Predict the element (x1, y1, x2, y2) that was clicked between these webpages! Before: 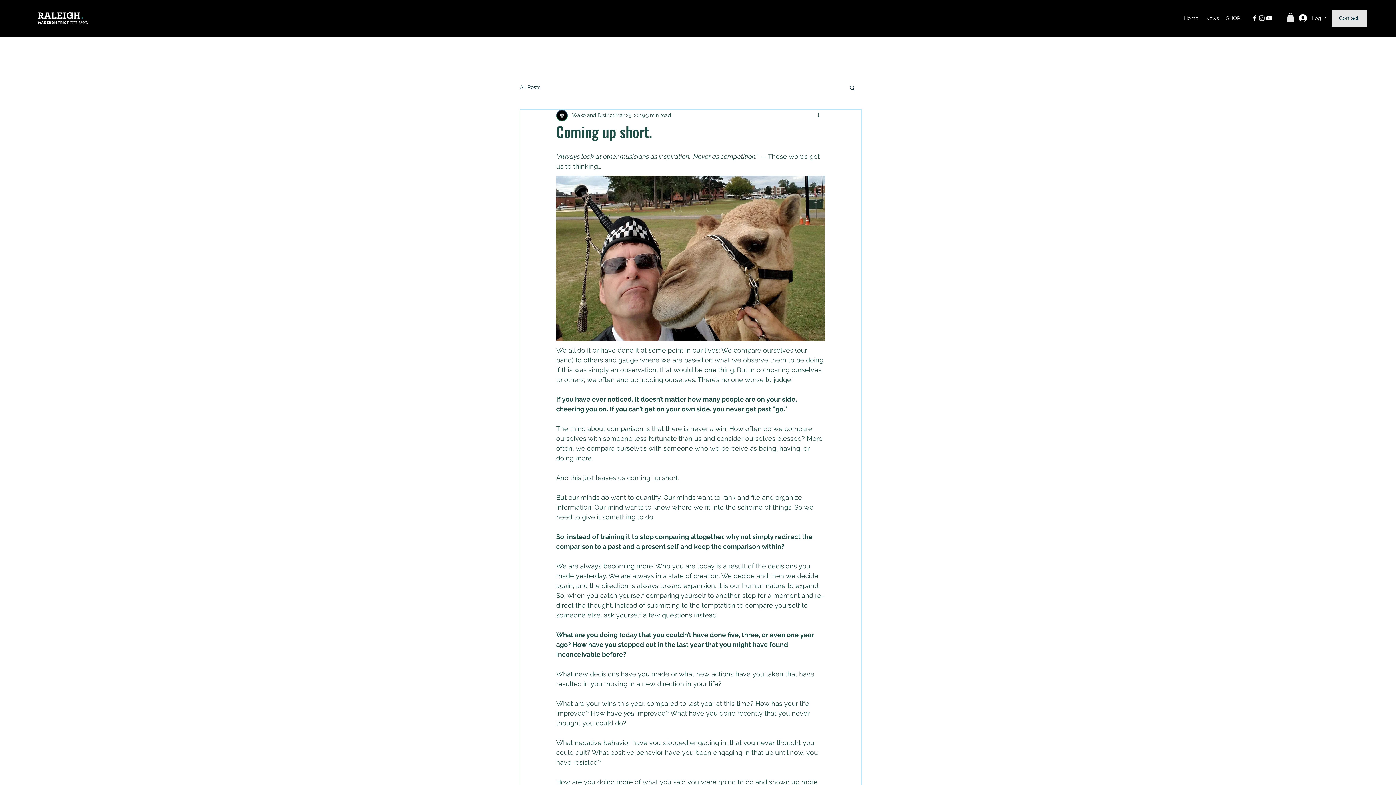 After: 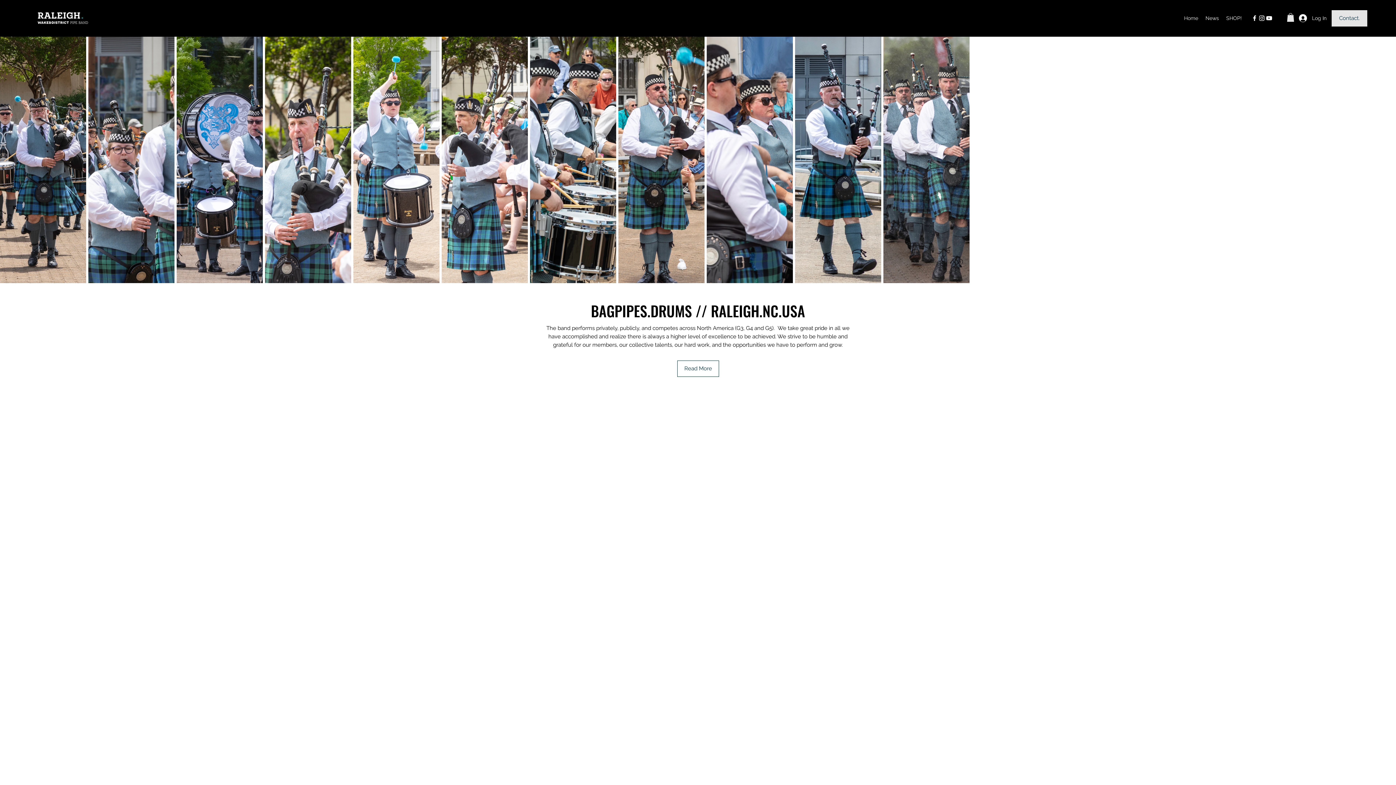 Action: label: Home bbox: (1180, 12, 1202, 23)